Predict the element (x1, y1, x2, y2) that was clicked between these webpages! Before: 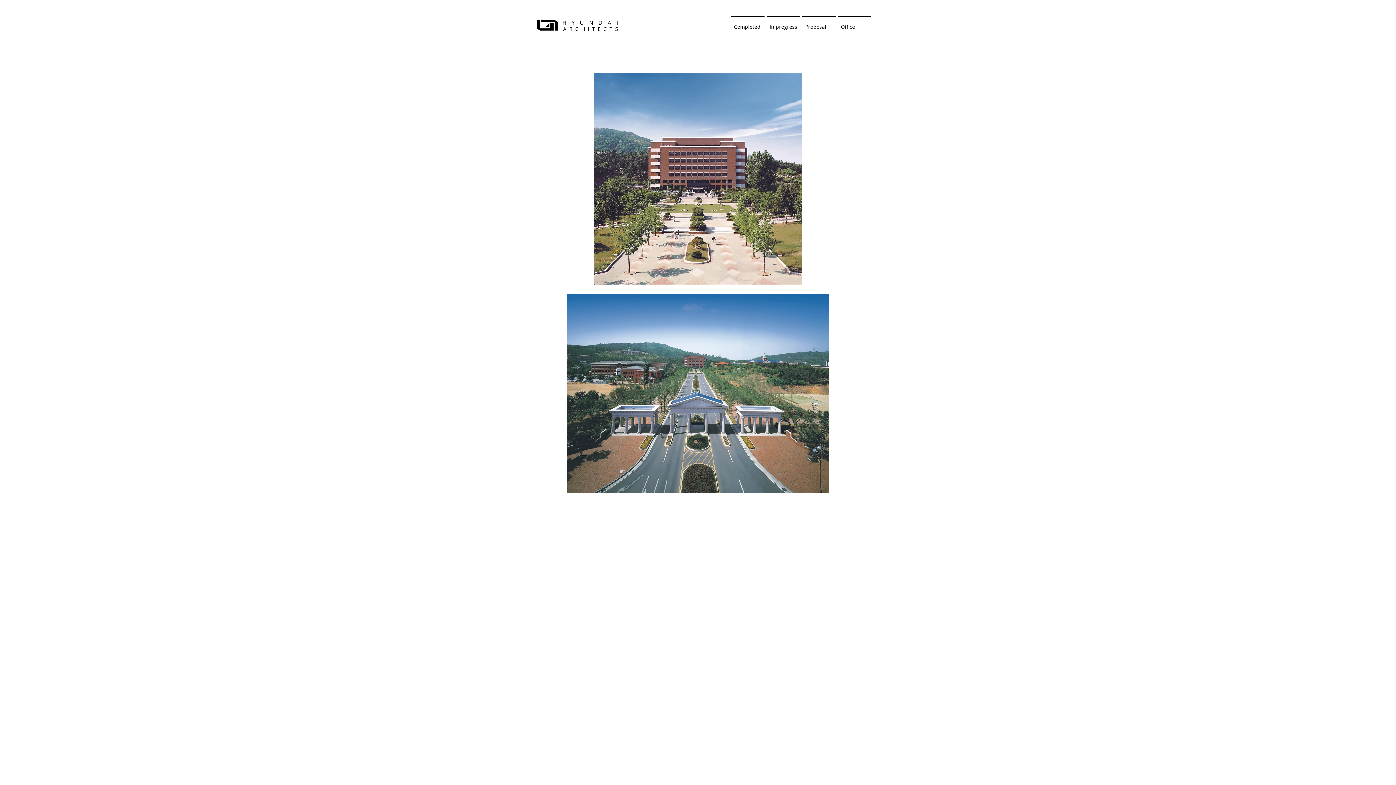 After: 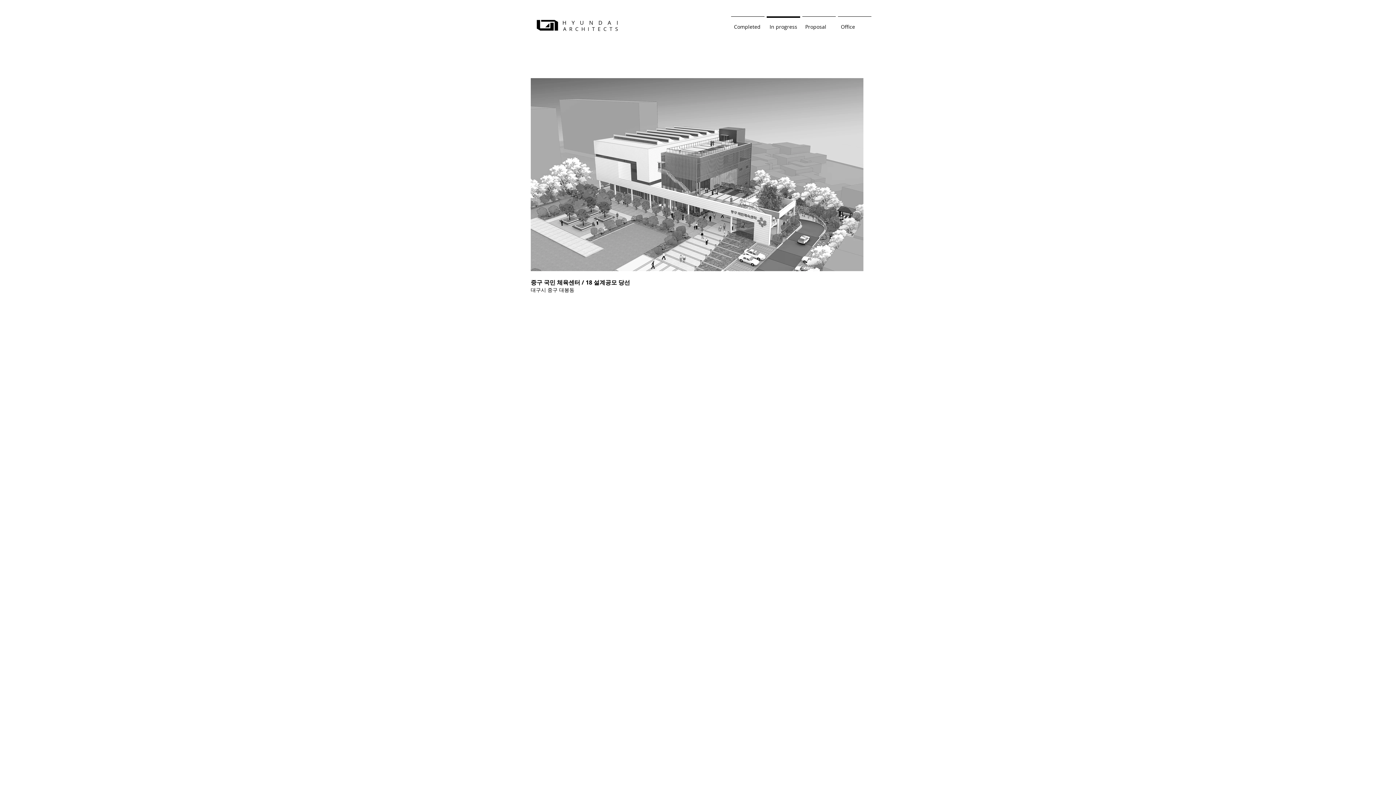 Action: bbox: (765, 16, 801, 30) label: In progress